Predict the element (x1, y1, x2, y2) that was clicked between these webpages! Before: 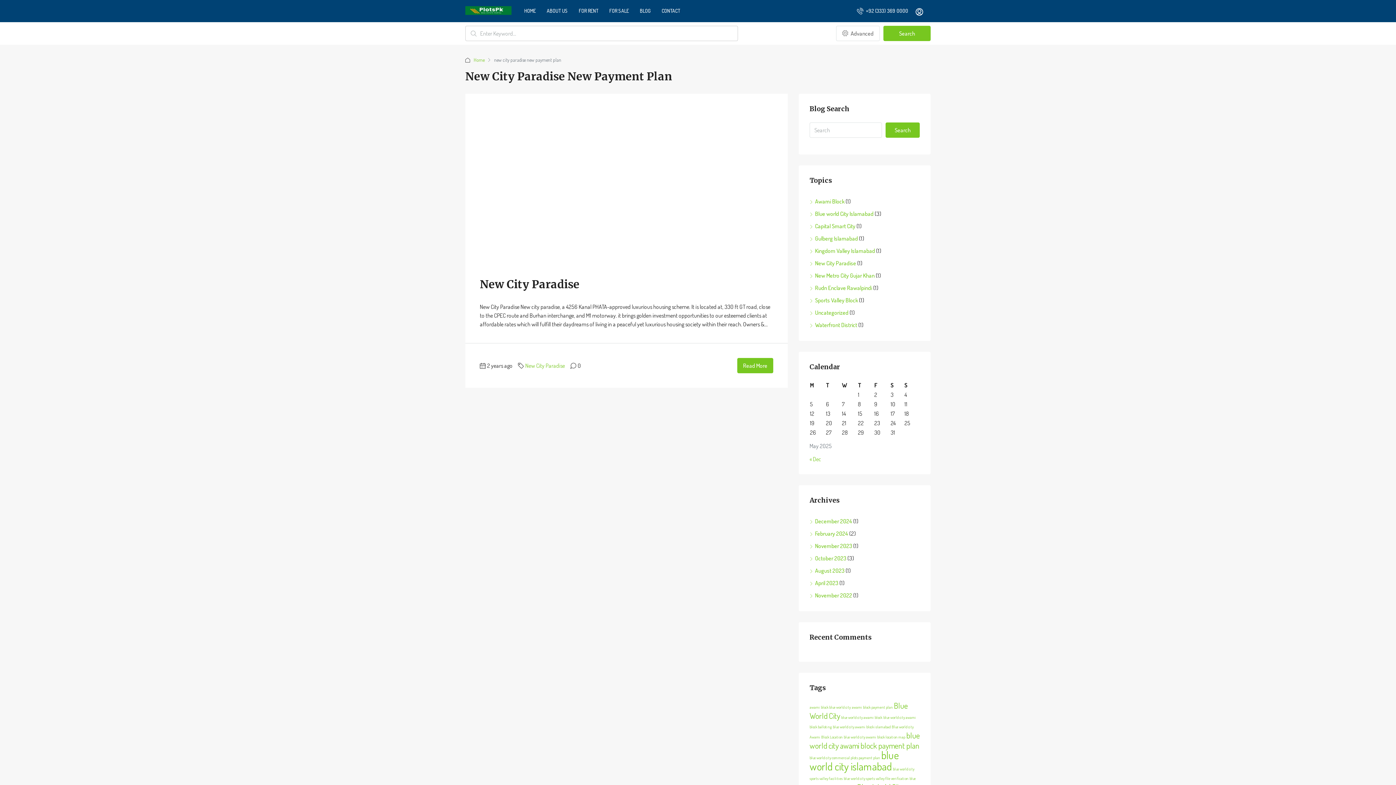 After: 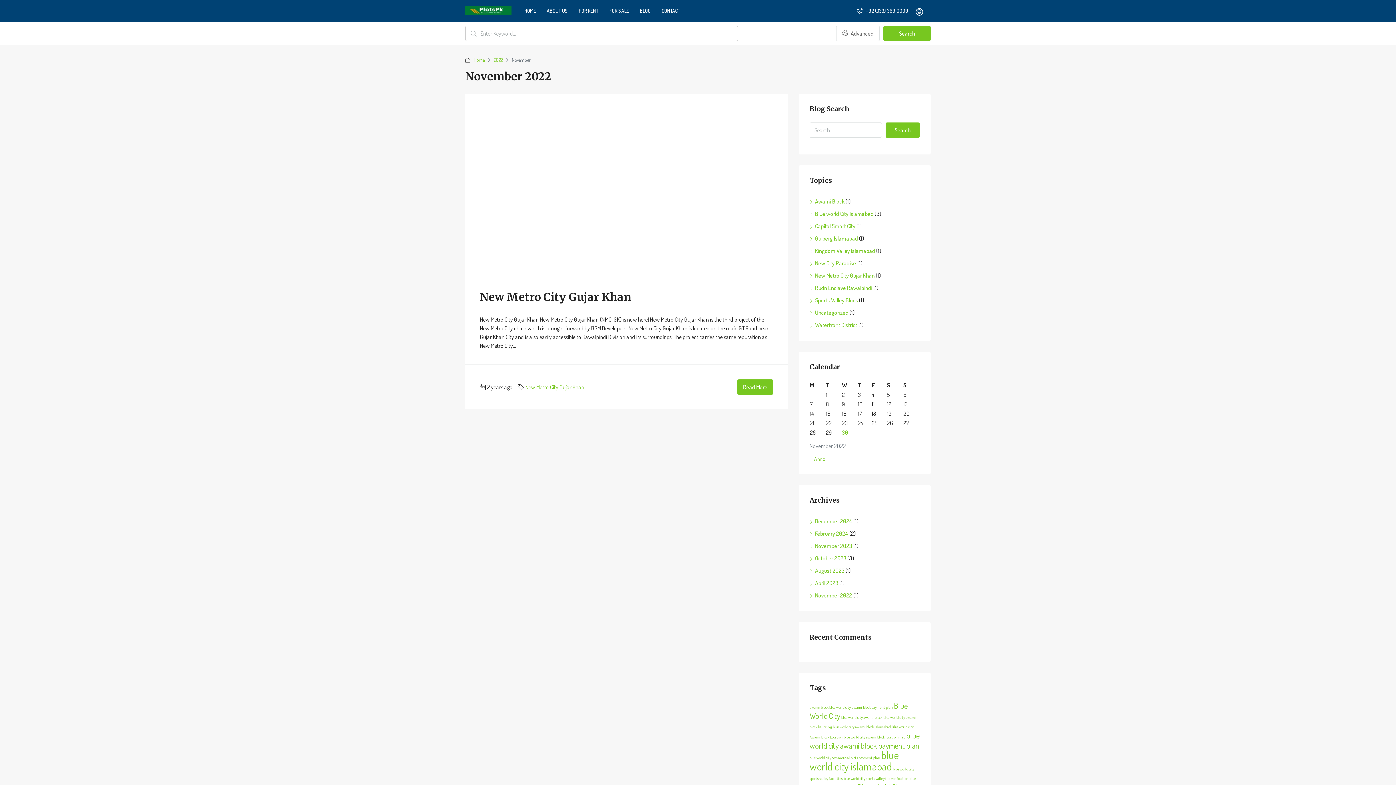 Action: label: November 2022 bbox: (809, 592, 852, 599)